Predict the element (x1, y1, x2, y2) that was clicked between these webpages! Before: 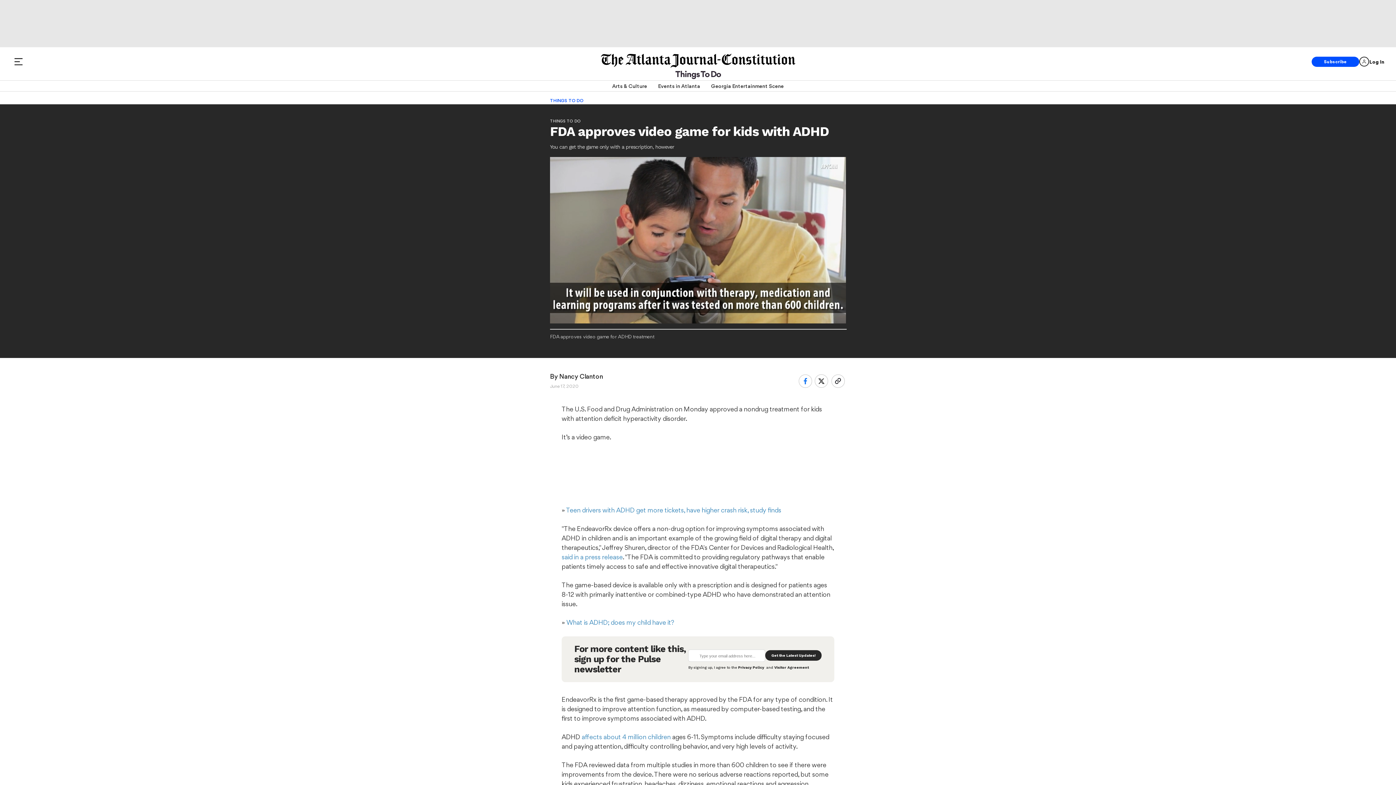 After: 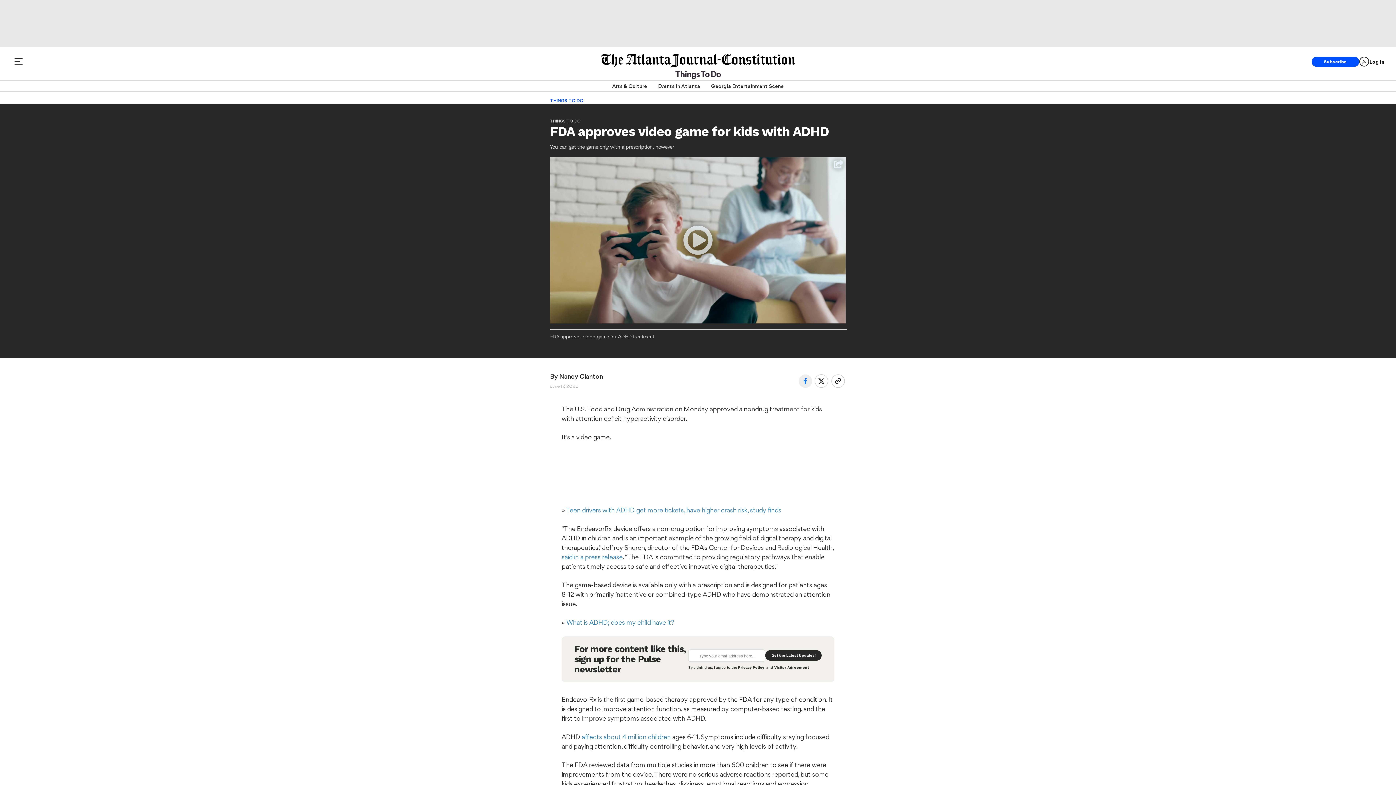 Action: bbox: (798, 374, 812, 388)